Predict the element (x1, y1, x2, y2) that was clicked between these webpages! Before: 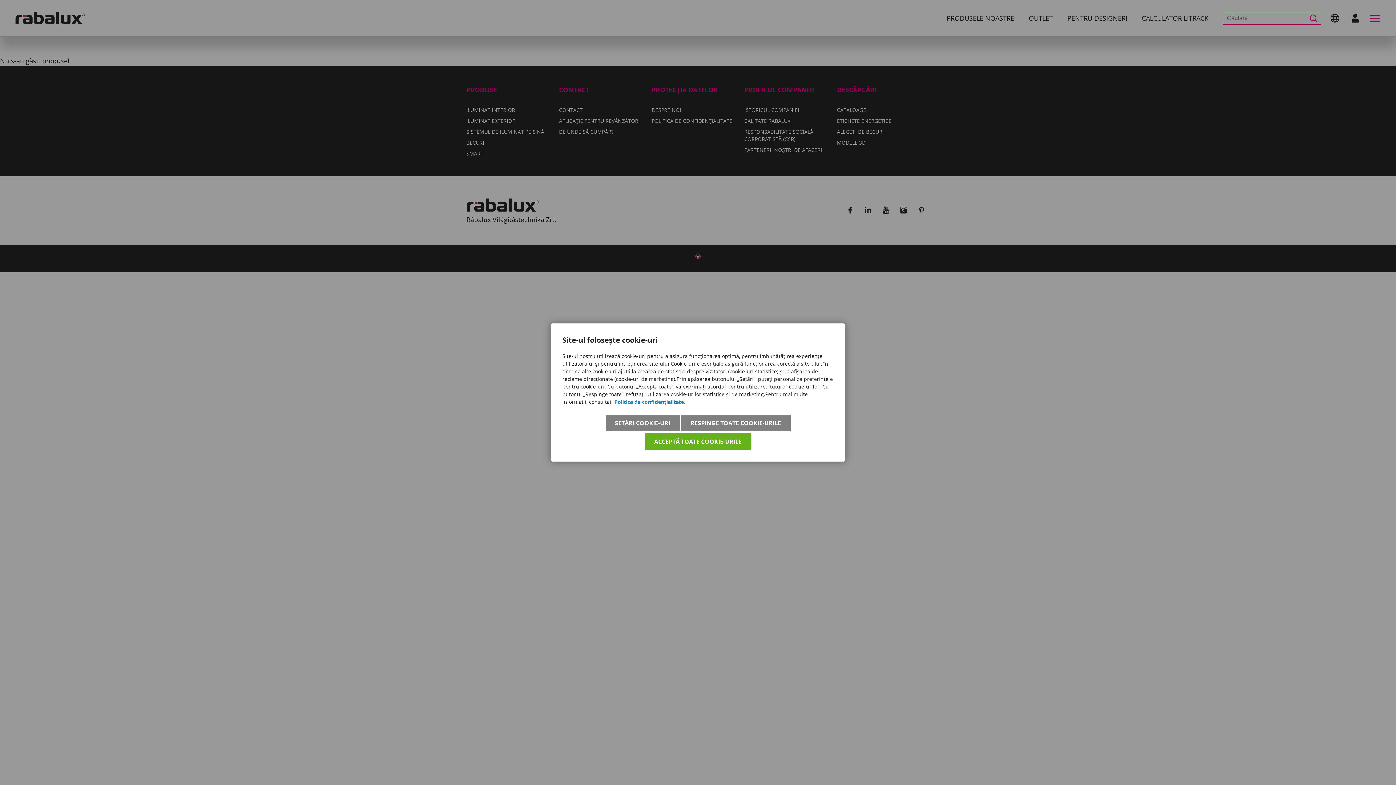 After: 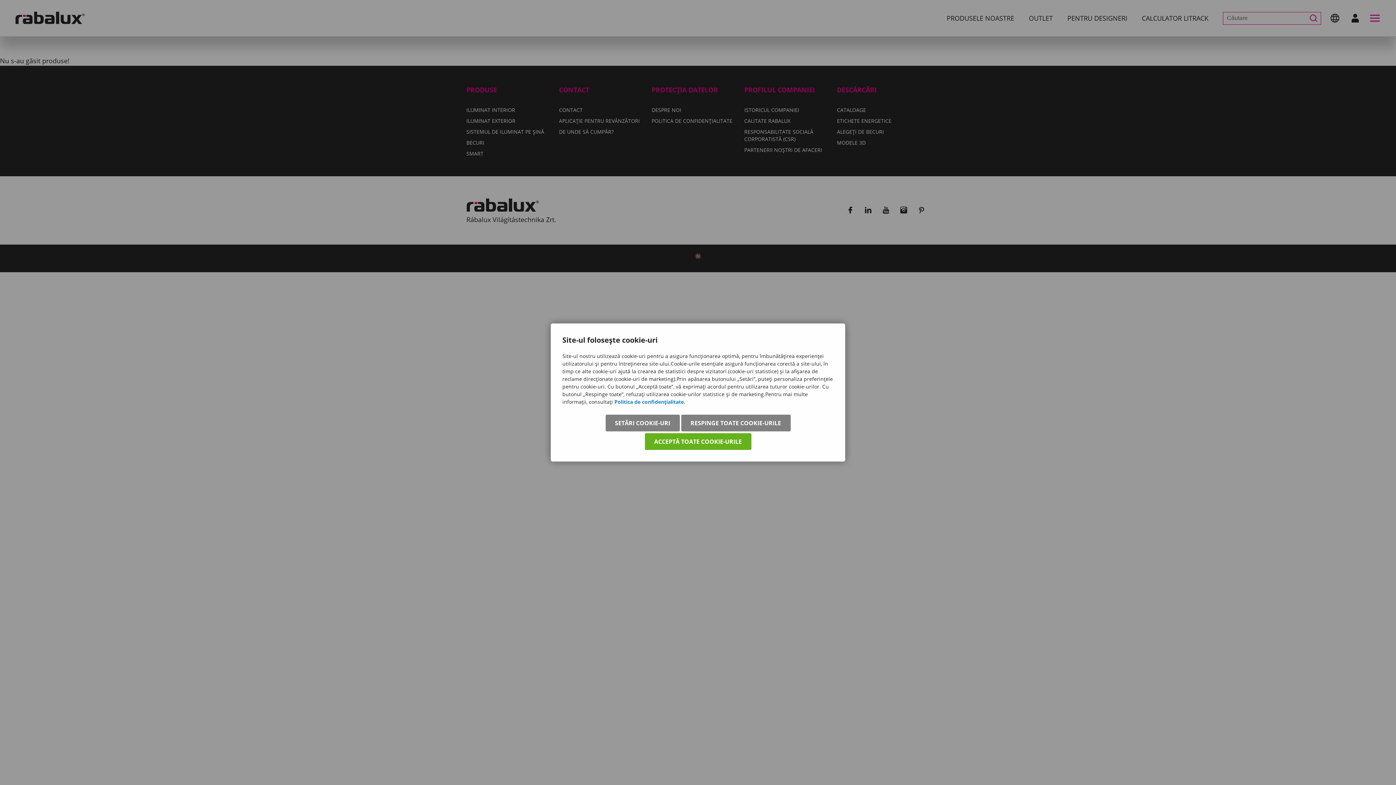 Action: bbox: (614, 398, 685, 405) label: Politica de confidențialitate.